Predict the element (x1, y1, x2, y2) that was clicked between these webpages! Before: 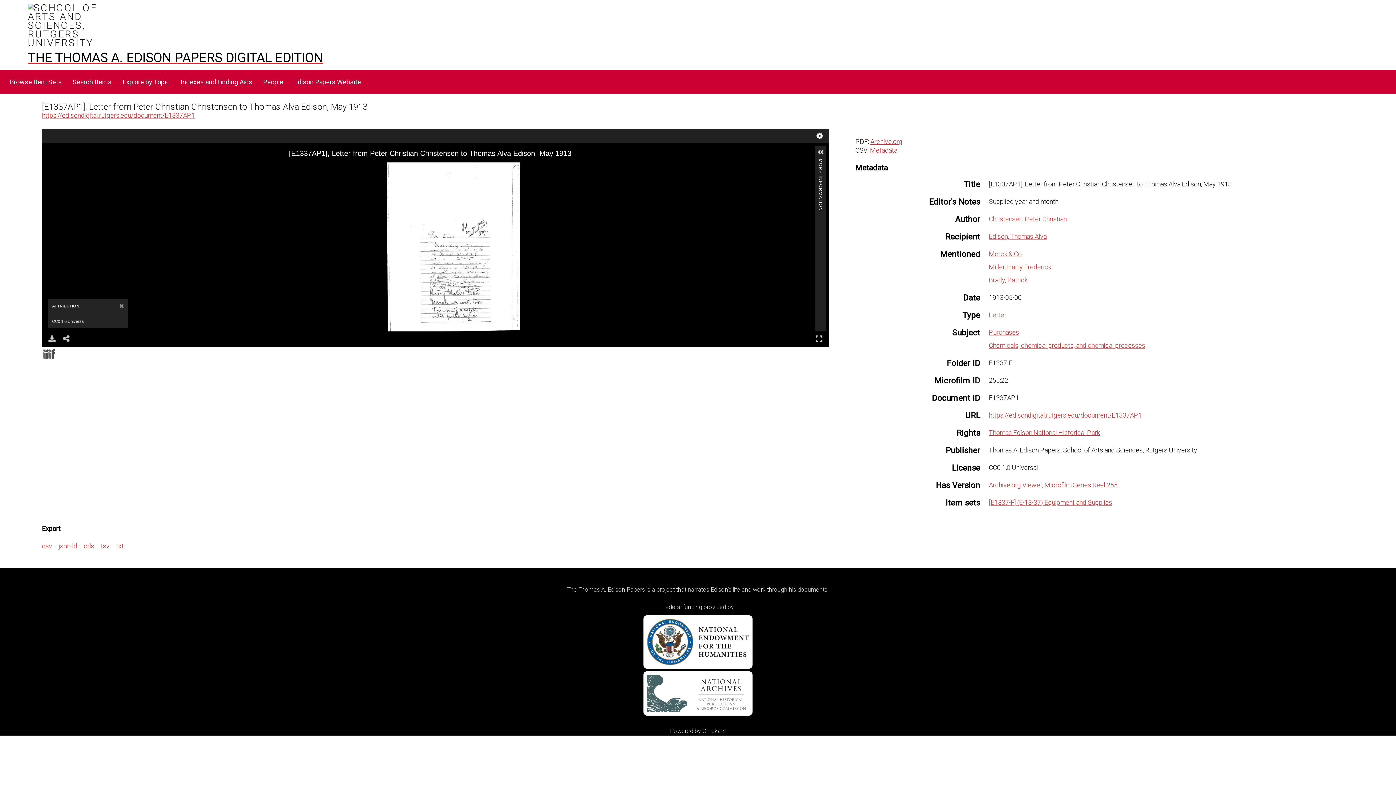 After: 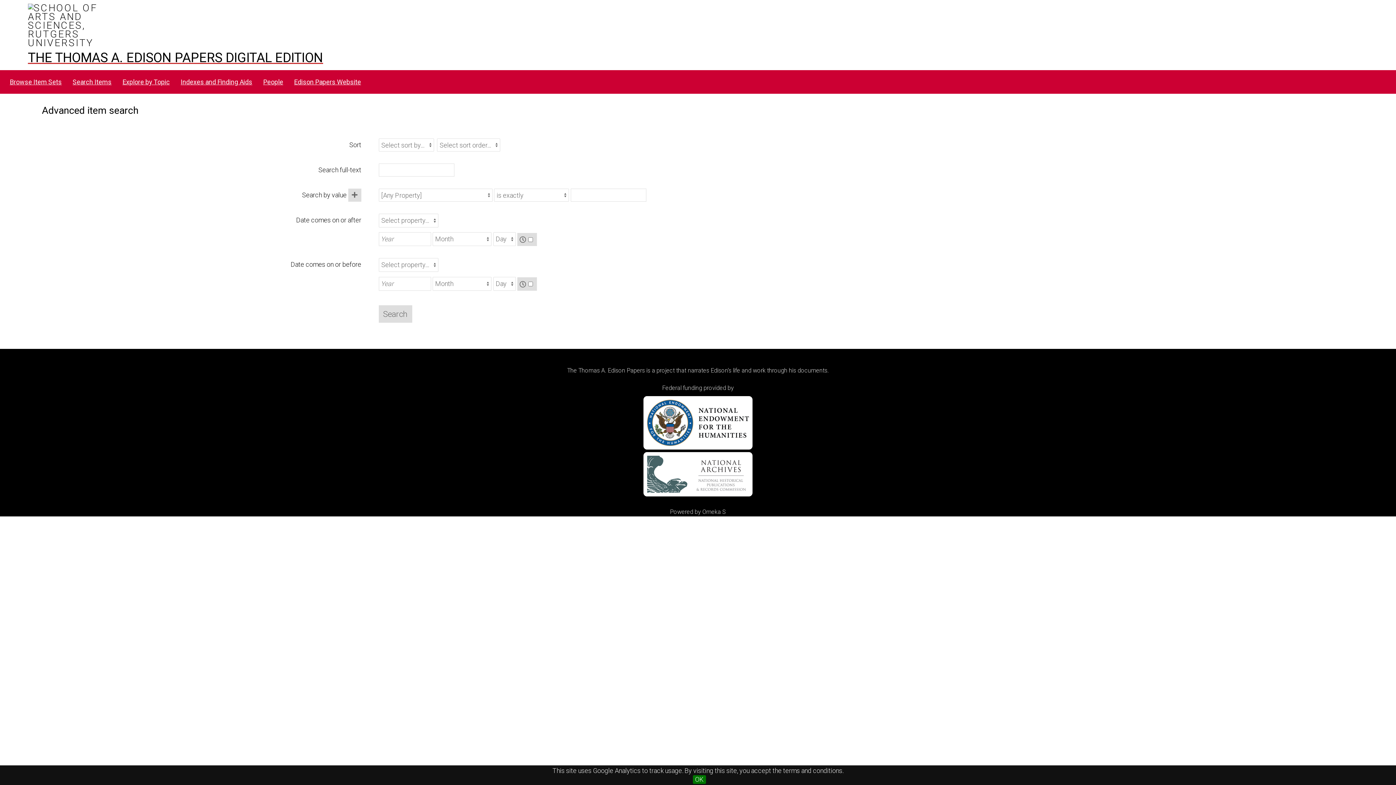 Action: label: Search Items bbox: (68, 75, 116, 89)